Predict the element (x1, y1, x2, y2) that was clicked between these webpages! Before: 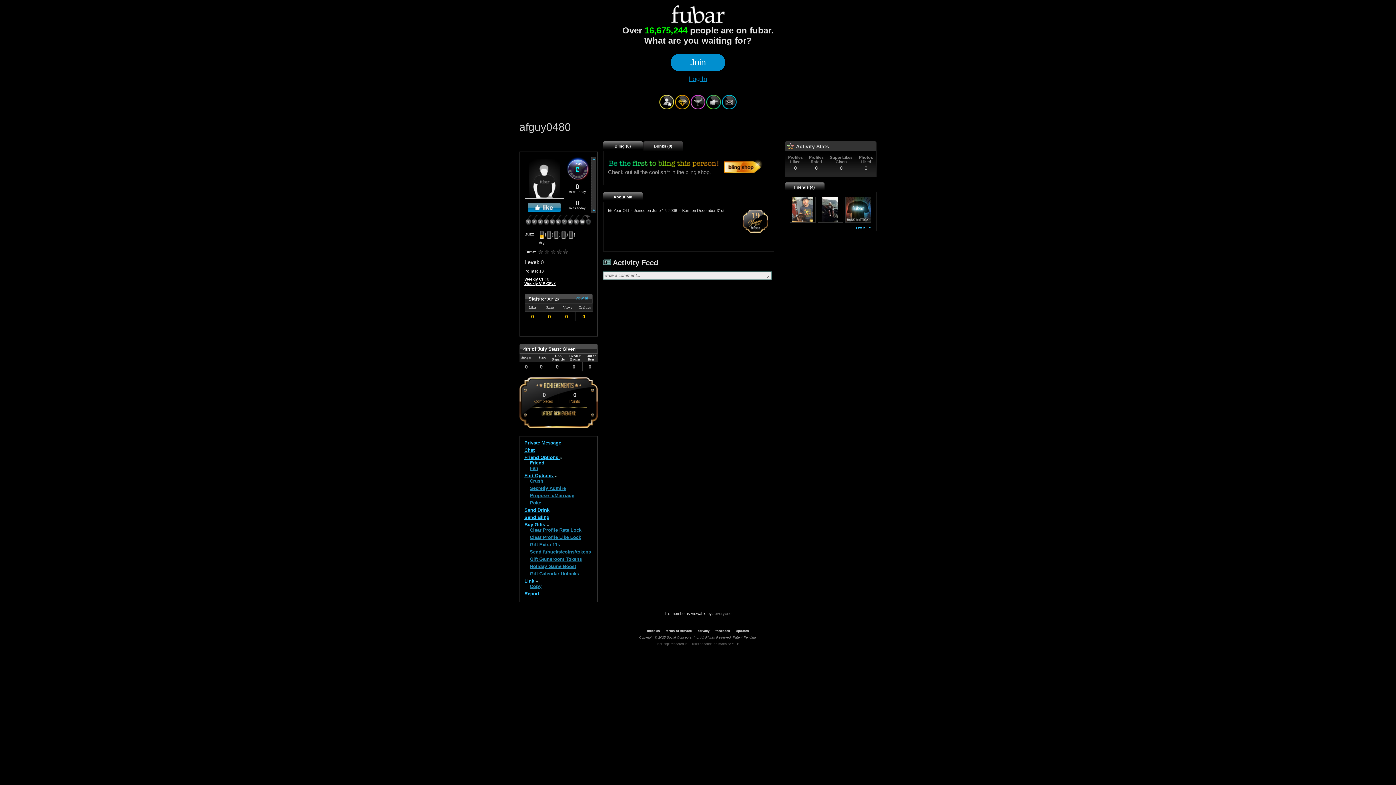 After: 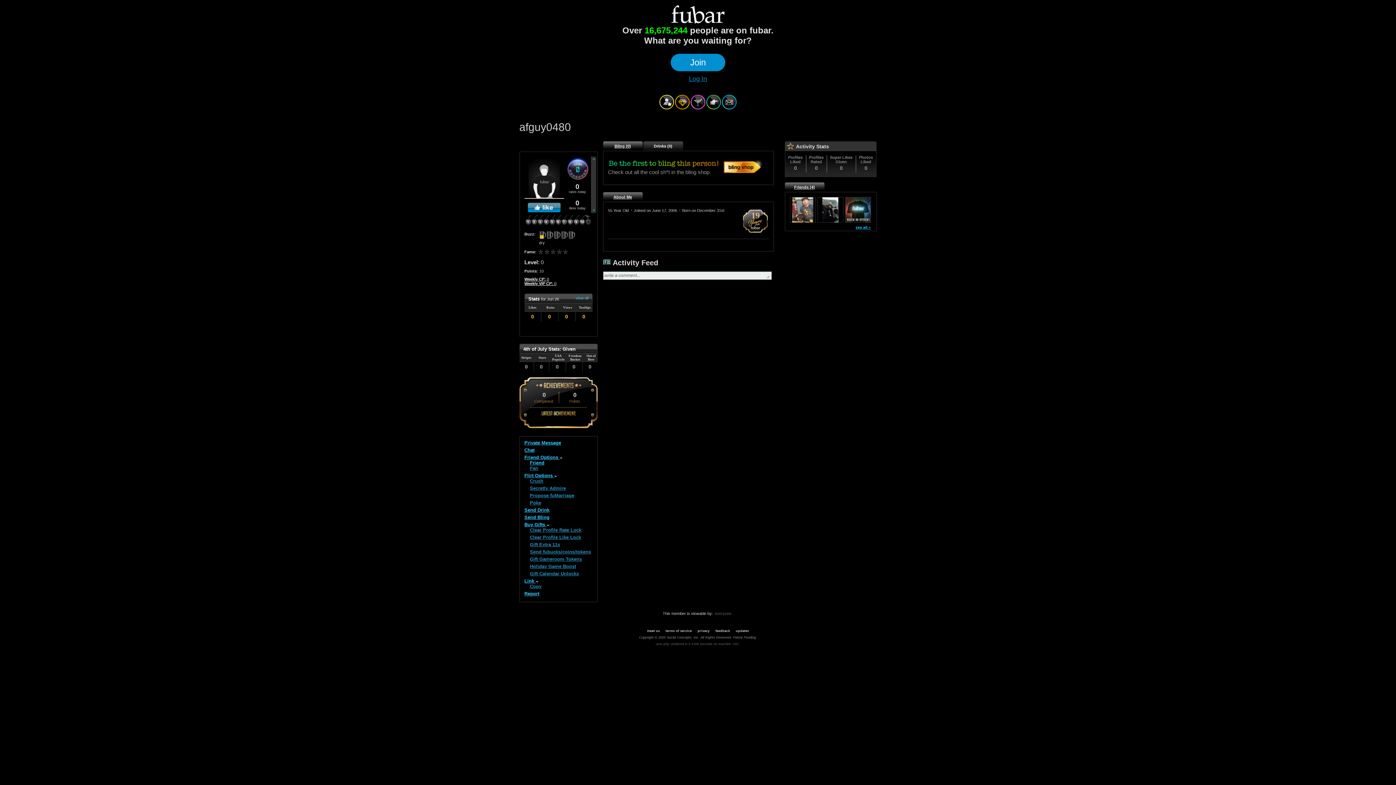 Action: bbox: (530, 478, 543, 484) label: Crush